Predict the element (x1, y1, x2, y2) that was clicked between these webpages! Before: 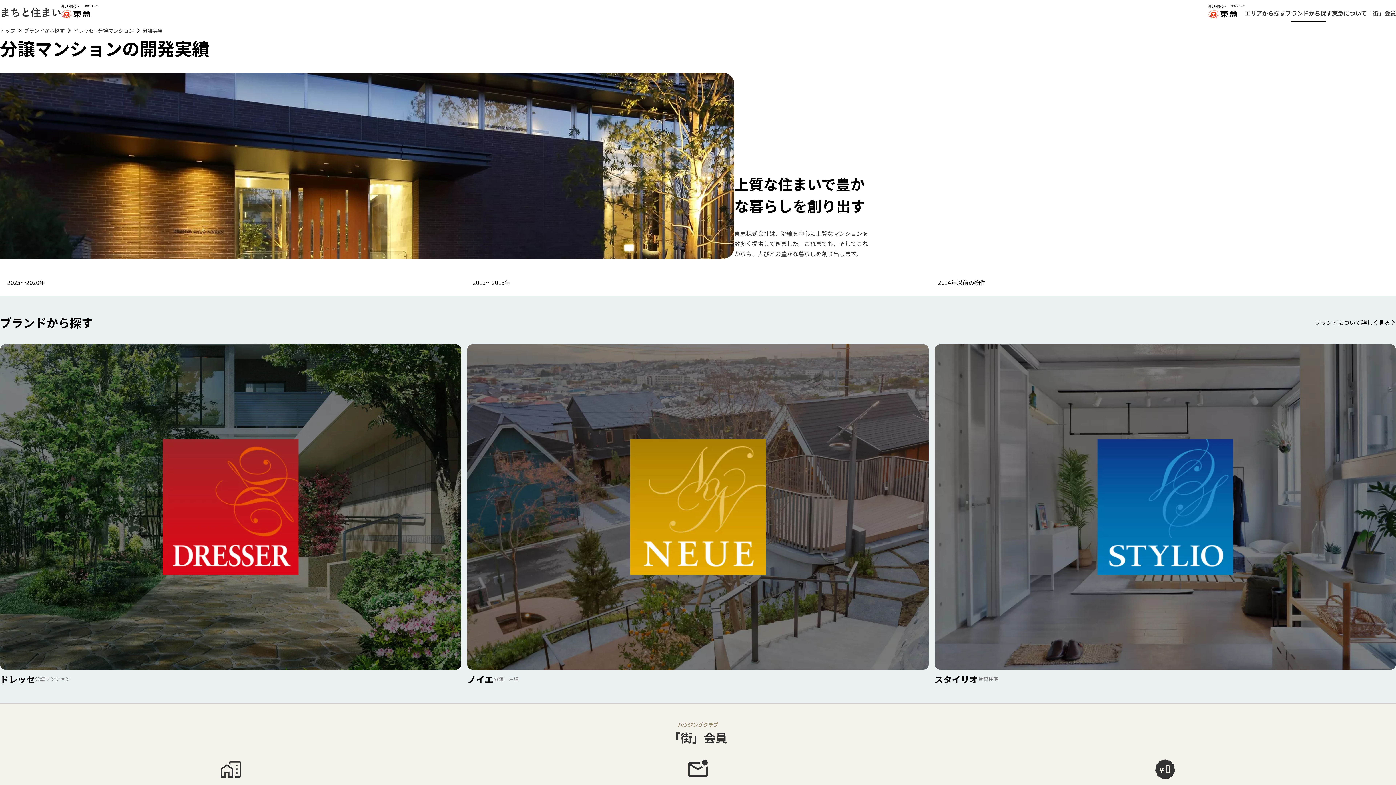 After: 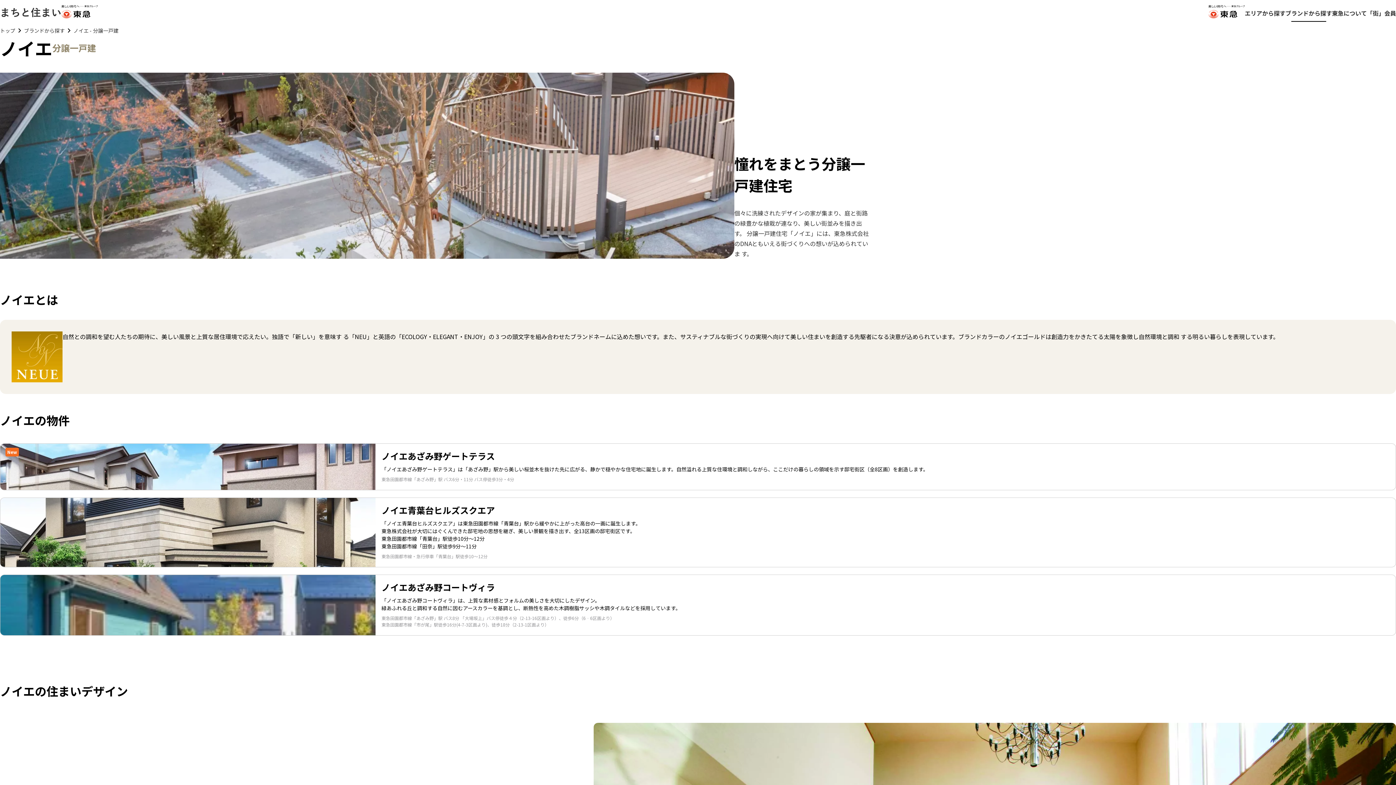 Action: label: ノイエ
分譲一戸建 bbox: (467, 344, 928, 686)